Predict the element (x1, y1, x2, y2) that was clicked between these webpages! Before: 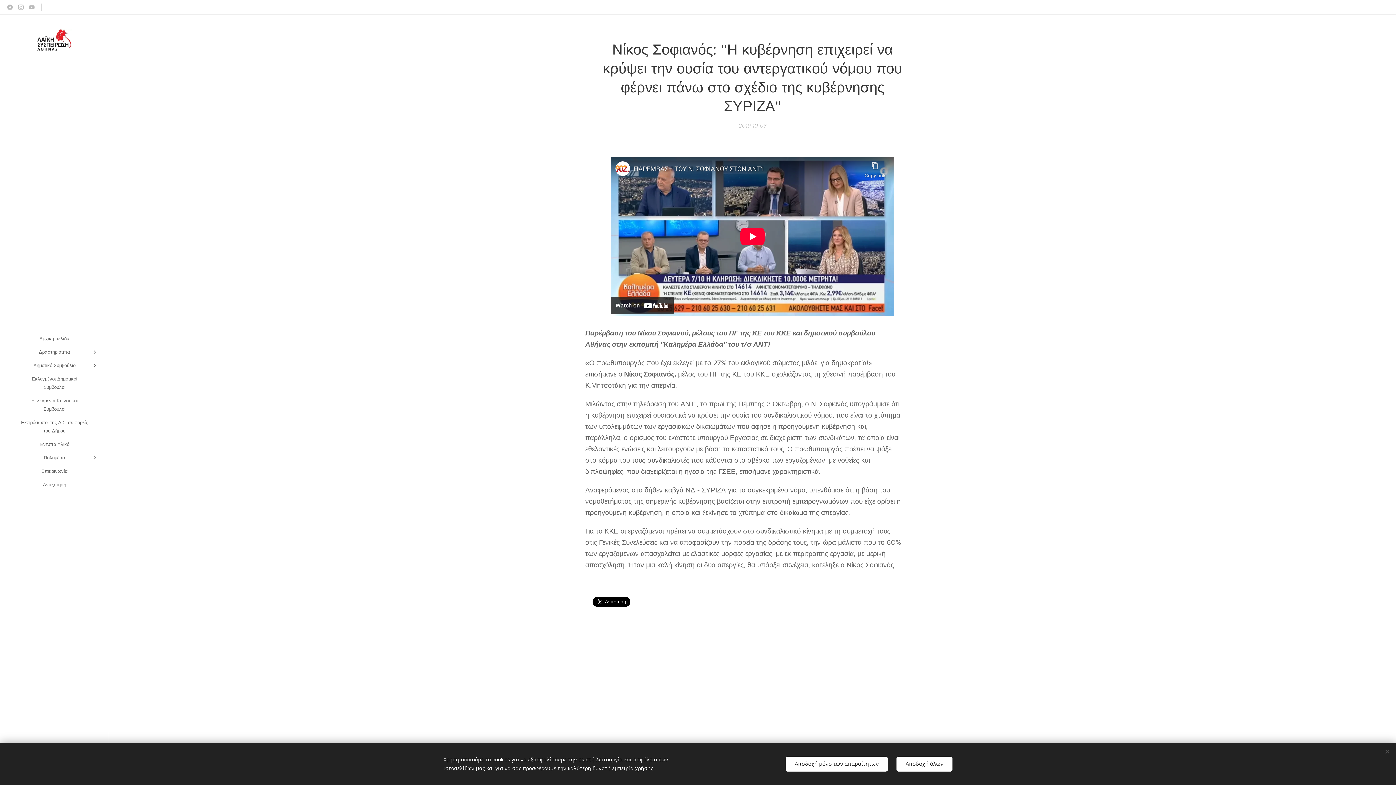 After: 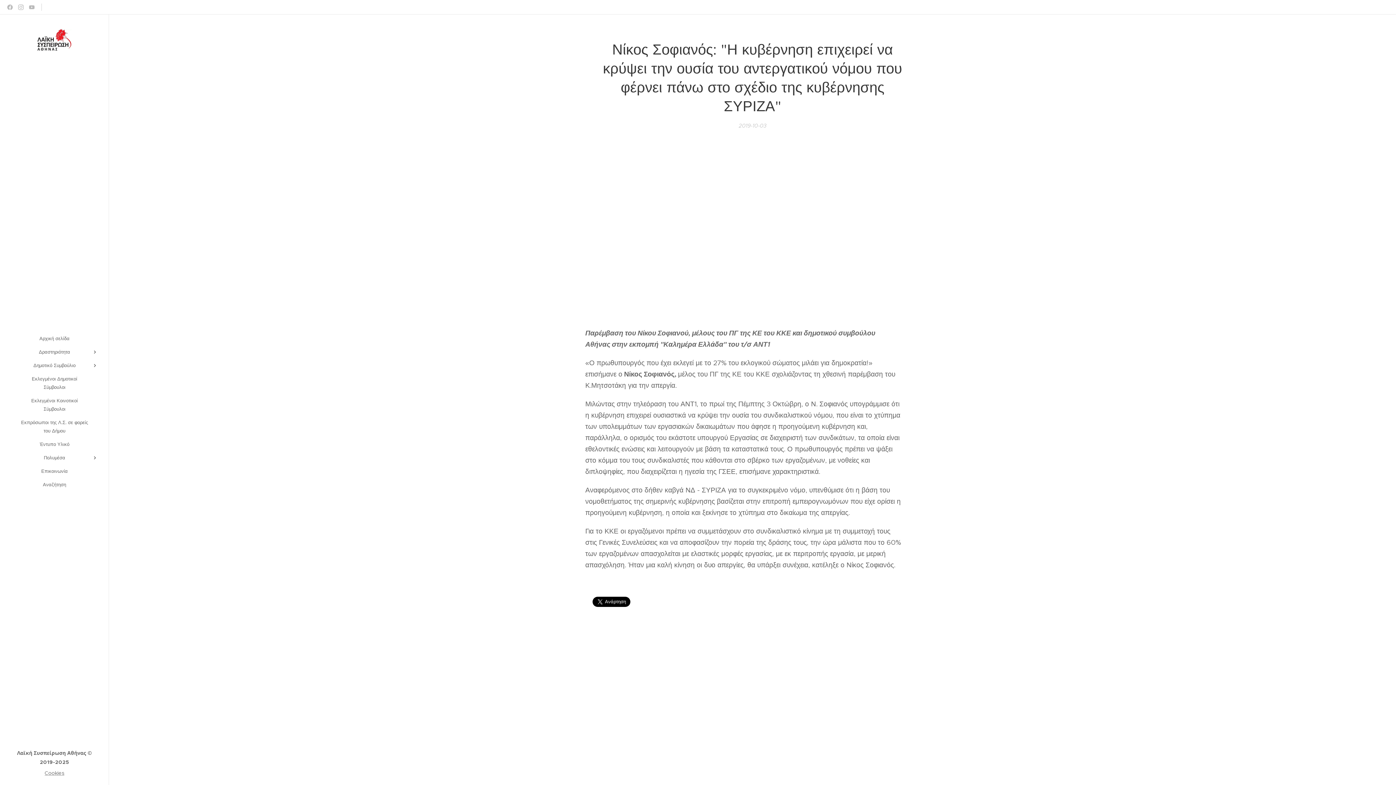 Action: label: Αποδοχή όλων bbox: (896, 756, 952, 771)